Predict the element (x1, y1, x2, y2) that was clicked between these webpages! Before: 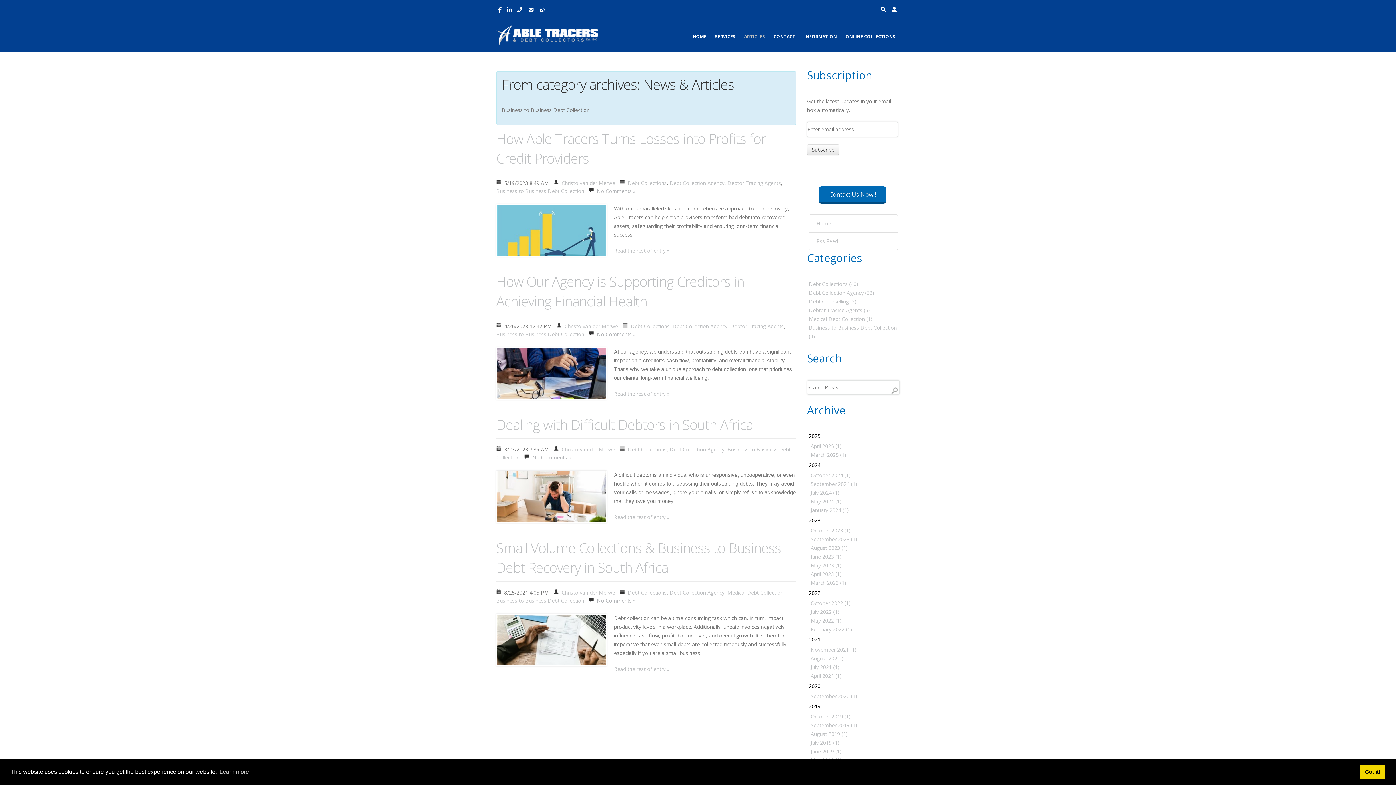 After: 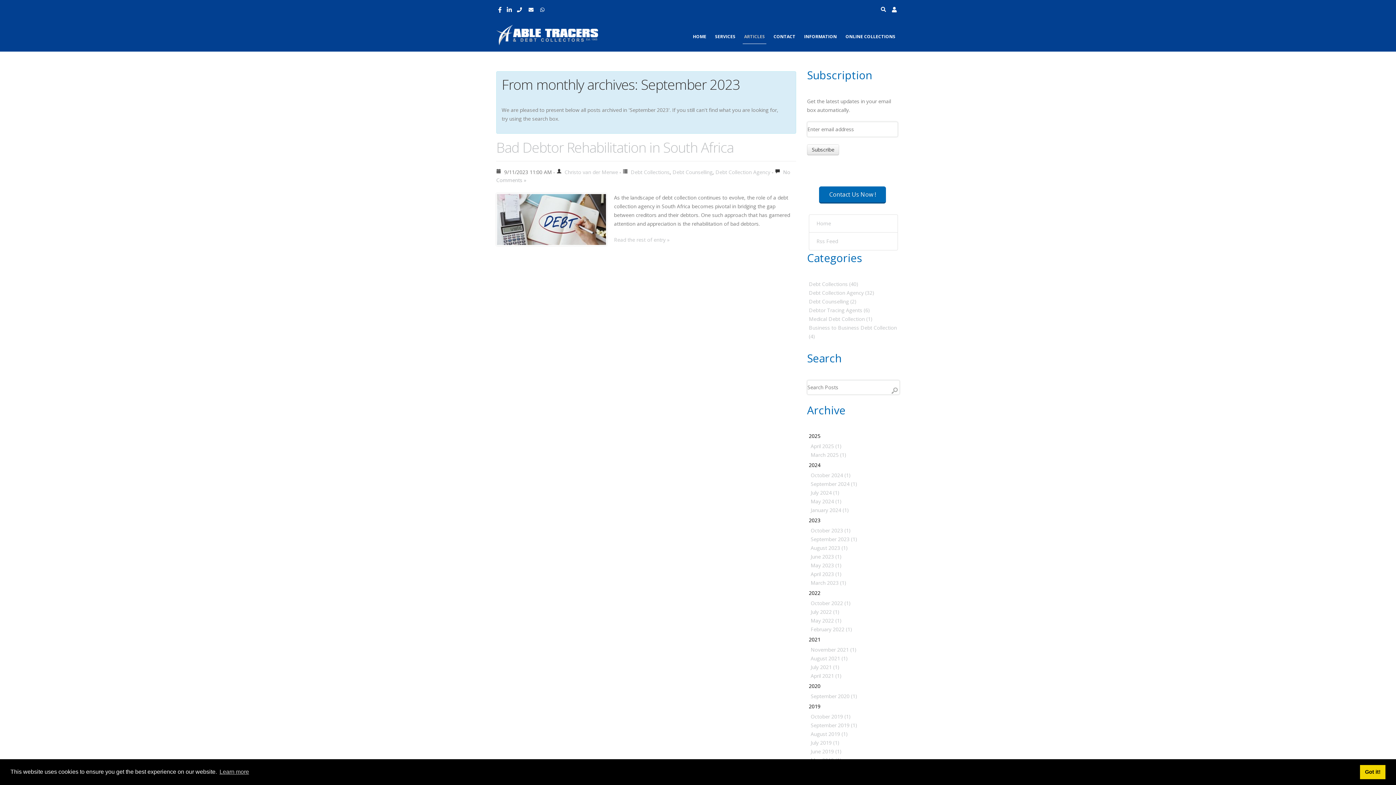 Action: bbox: (810, 536, 857, 542) label: September 2023 (1)